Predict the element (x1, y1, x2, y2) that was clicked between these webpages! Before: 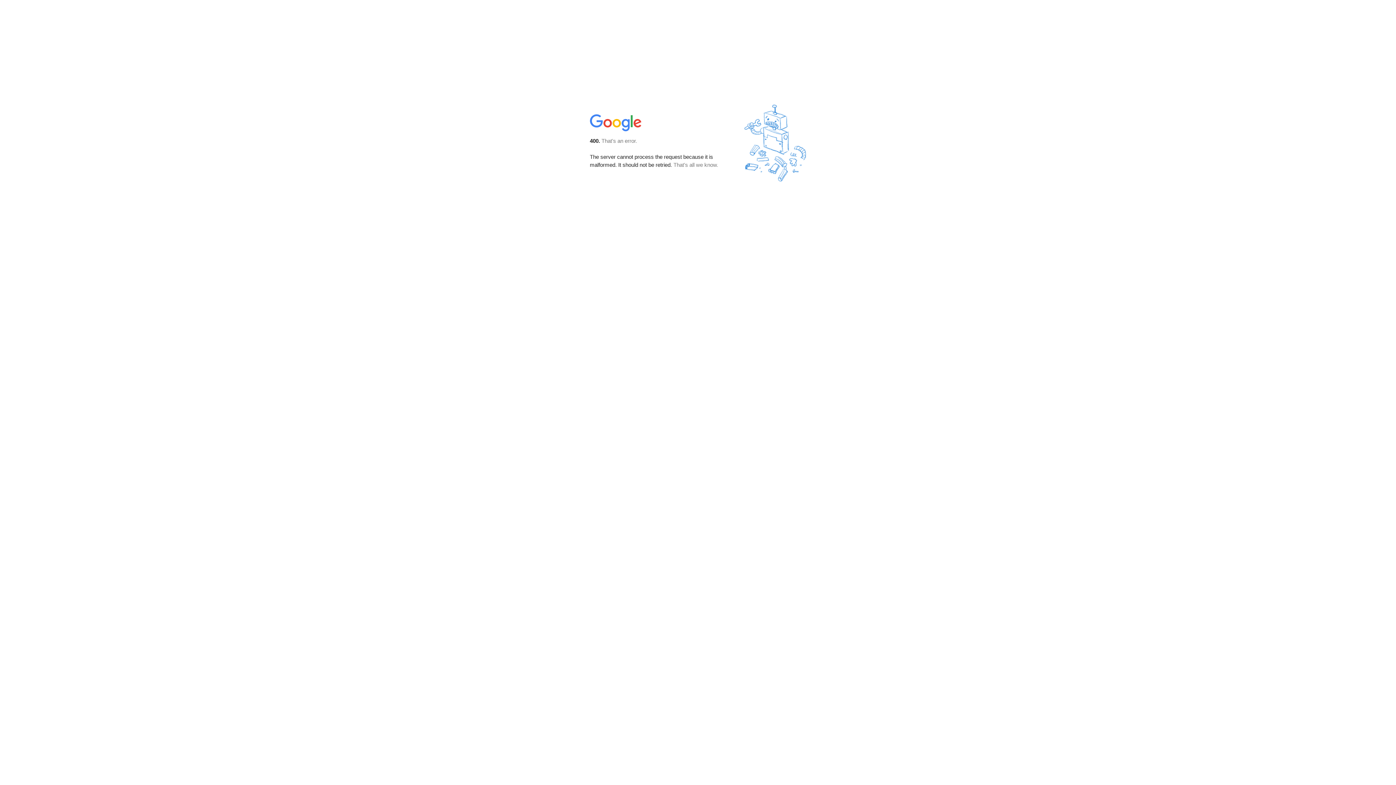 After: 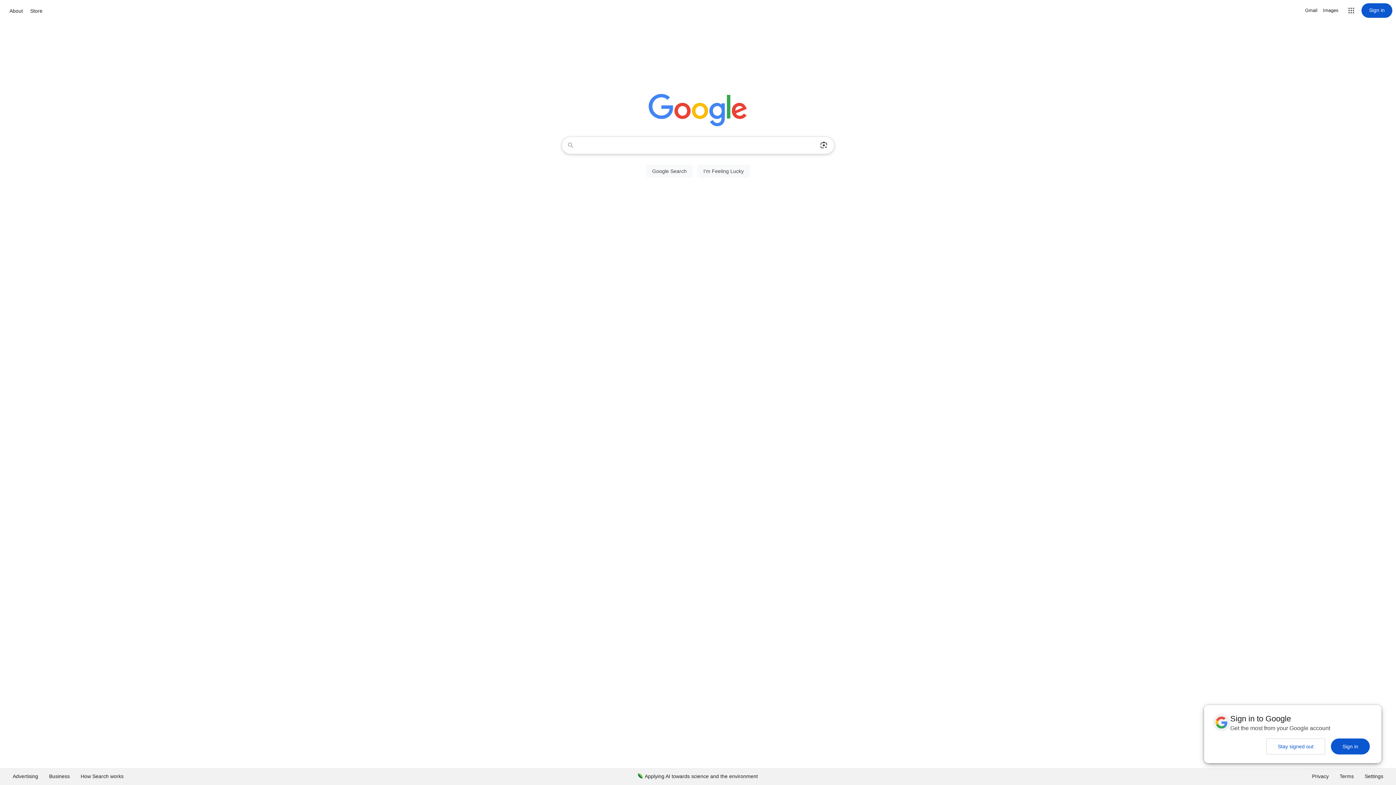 Action: bbox: (590, 127, 642, 134)